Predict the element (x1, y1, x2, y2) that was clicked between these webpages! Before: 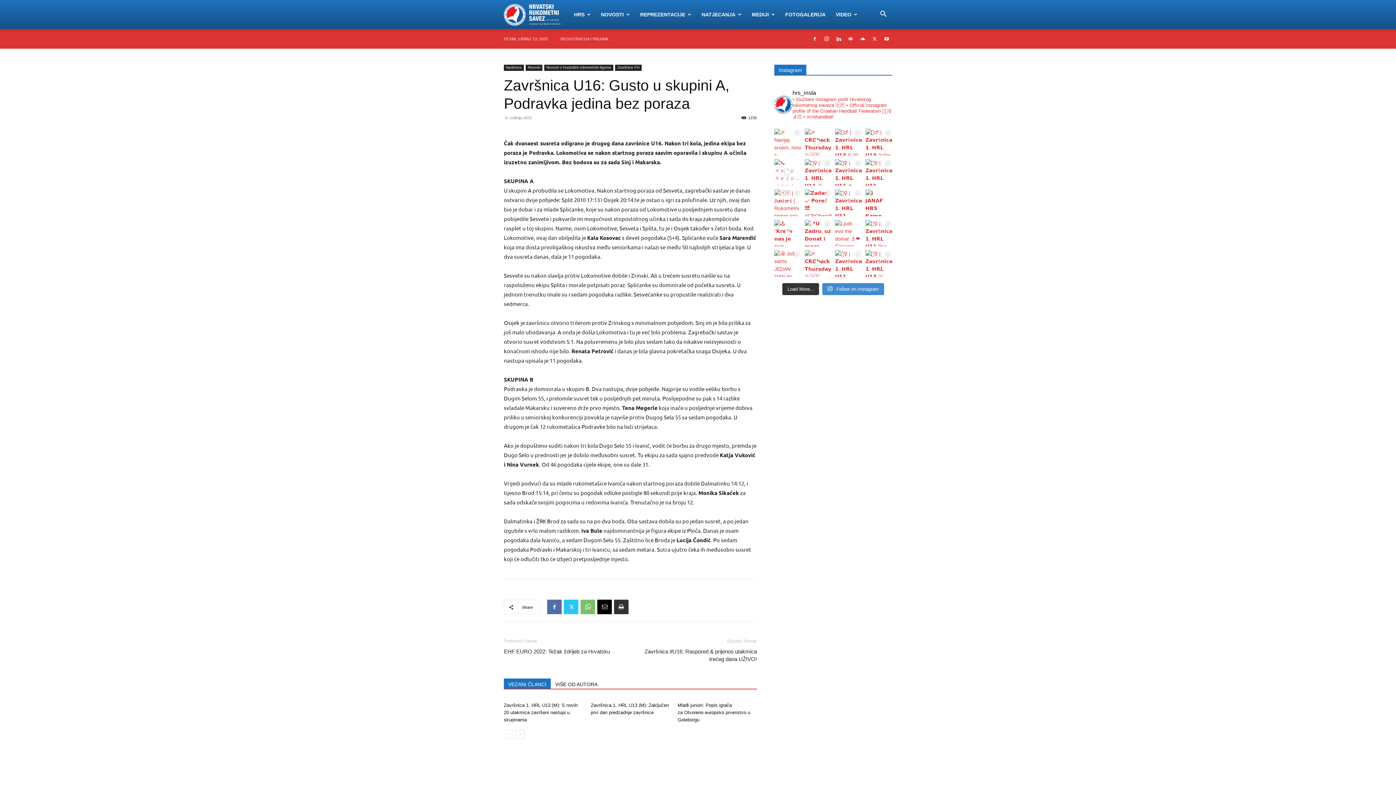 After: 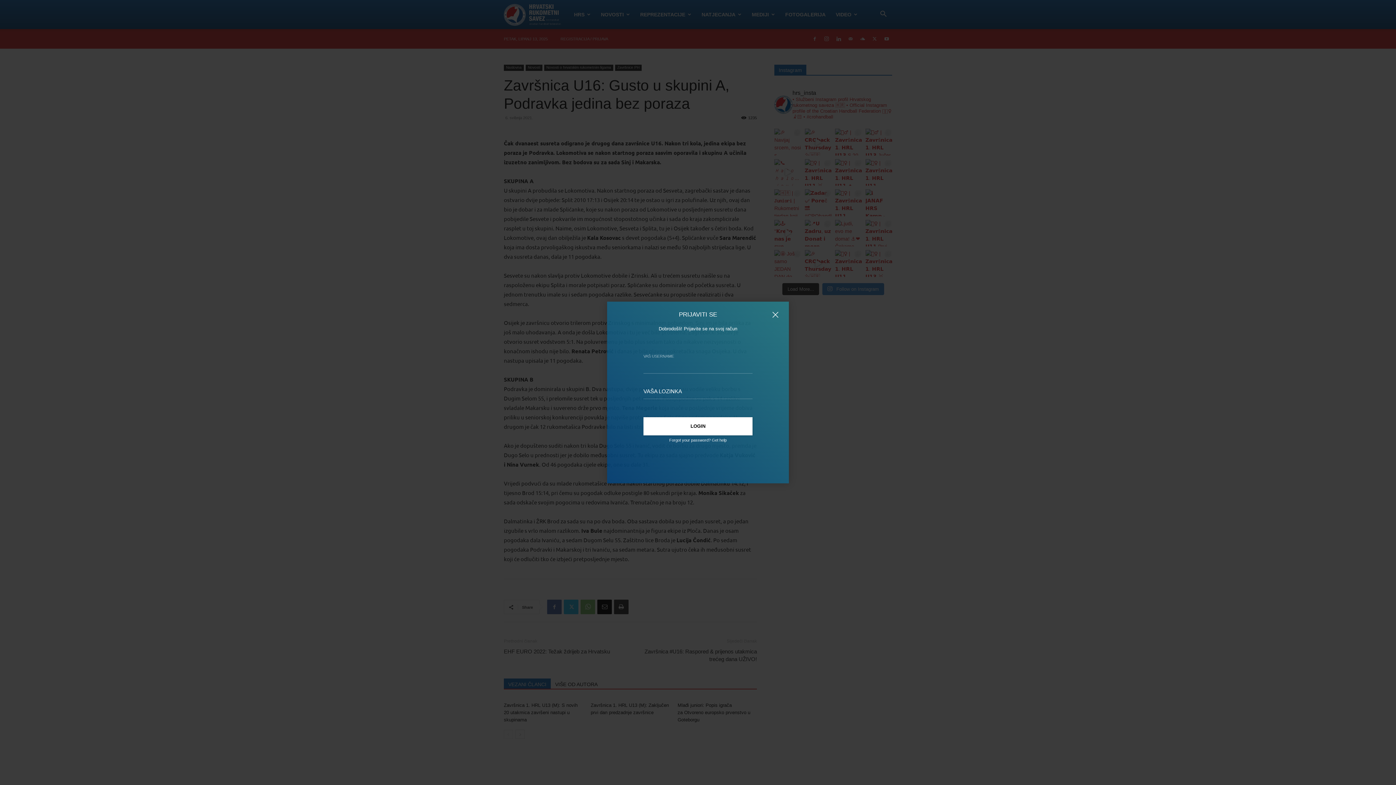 Action: label: REGISTRACIJA / PRIJAVA bbox: (560, 36, 608, 41)